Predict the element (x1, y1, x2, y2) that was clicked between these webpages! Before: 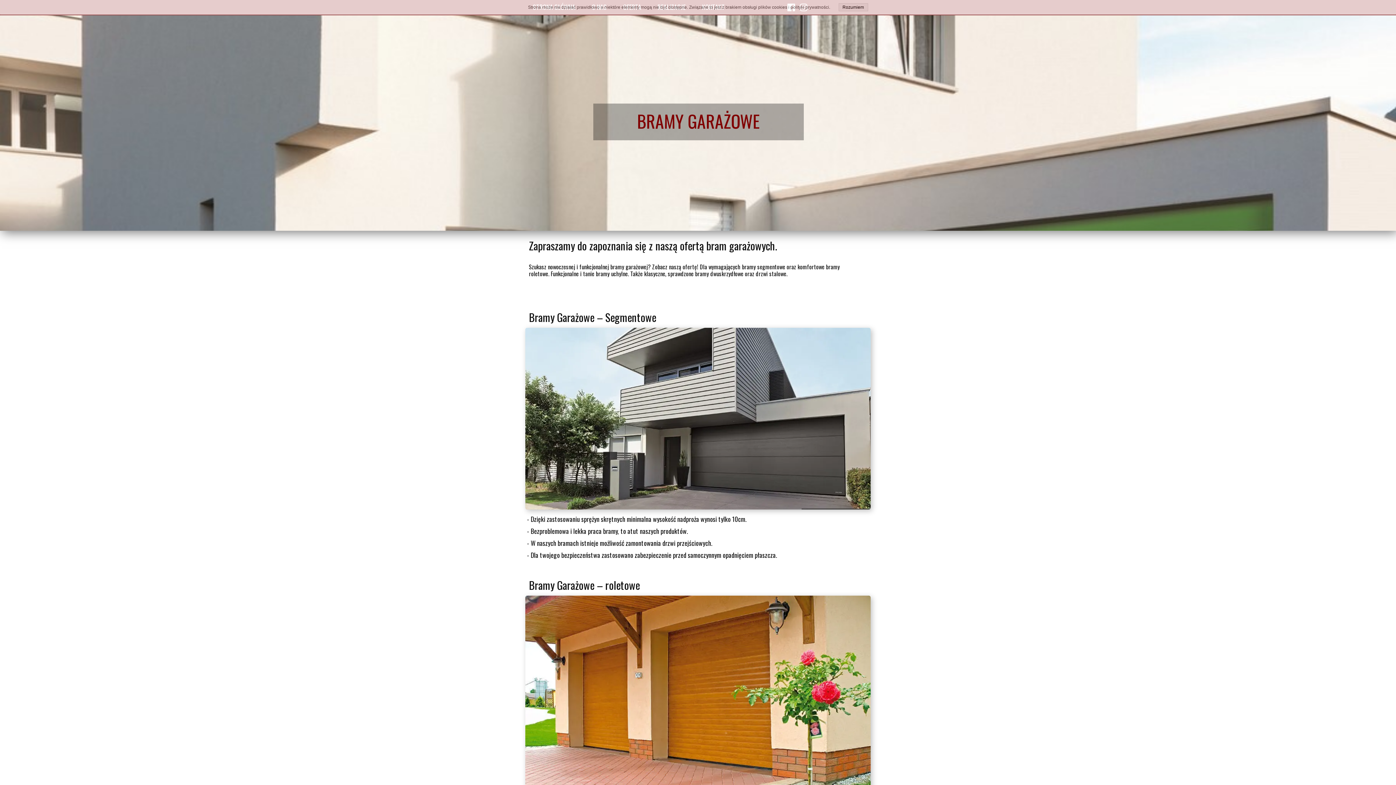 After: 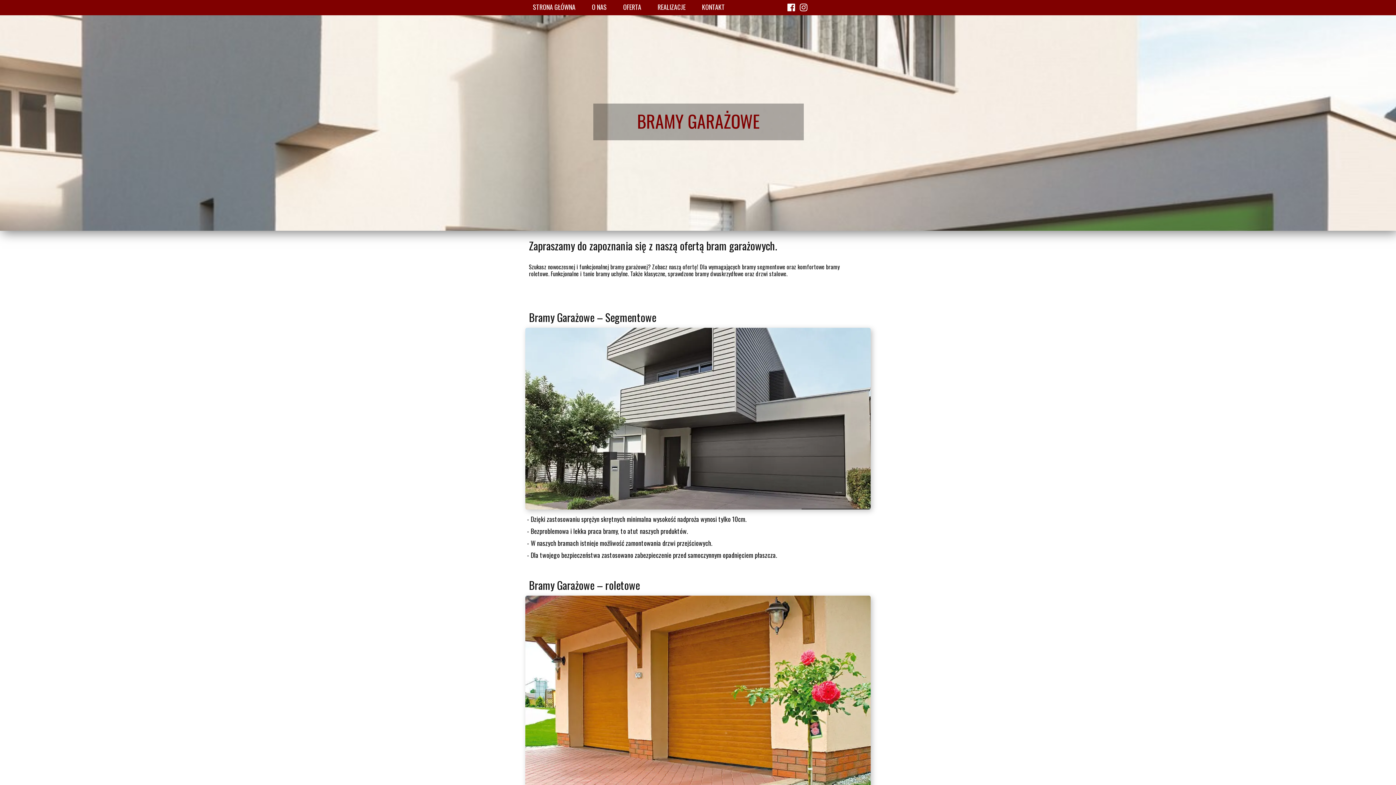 Action: label: Rozumiem bbox: (838, 3, 868, 11)